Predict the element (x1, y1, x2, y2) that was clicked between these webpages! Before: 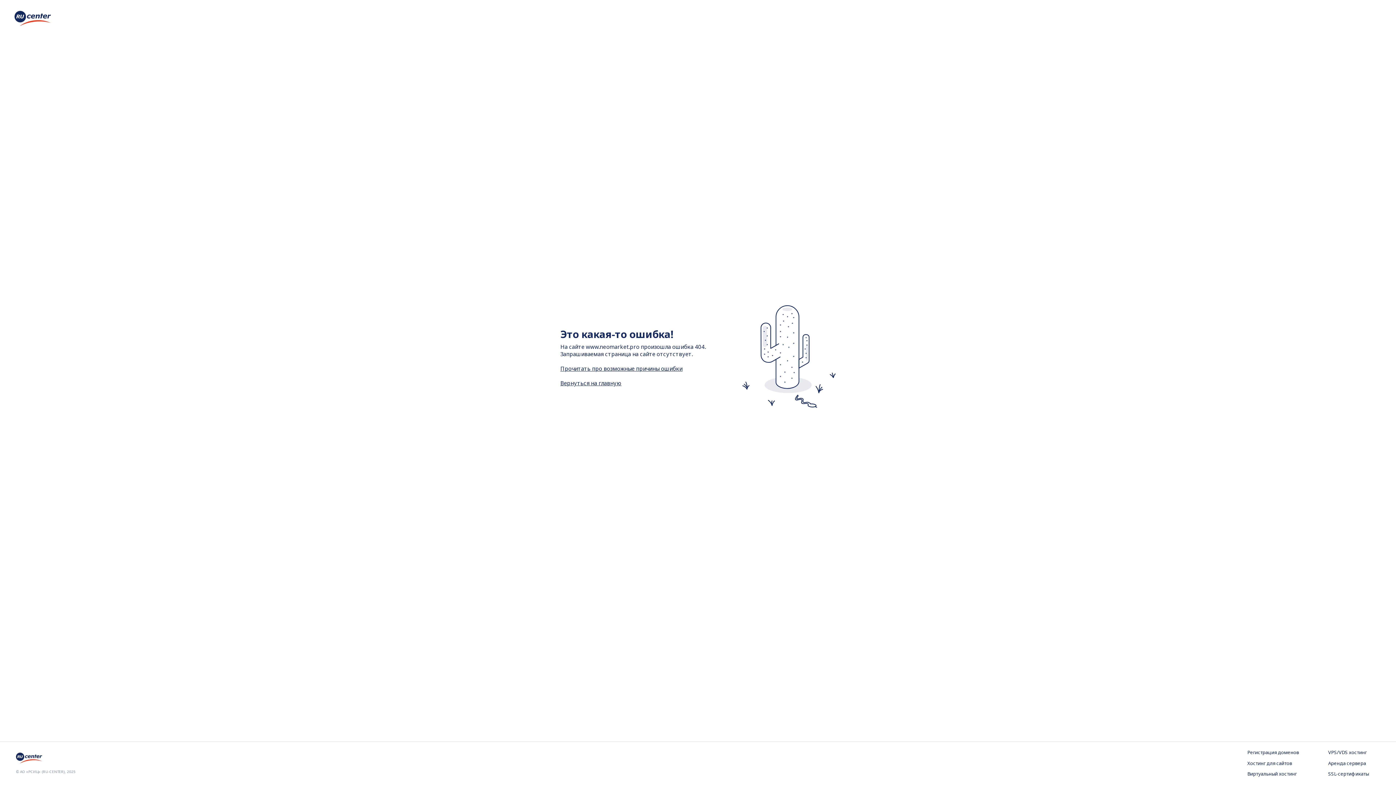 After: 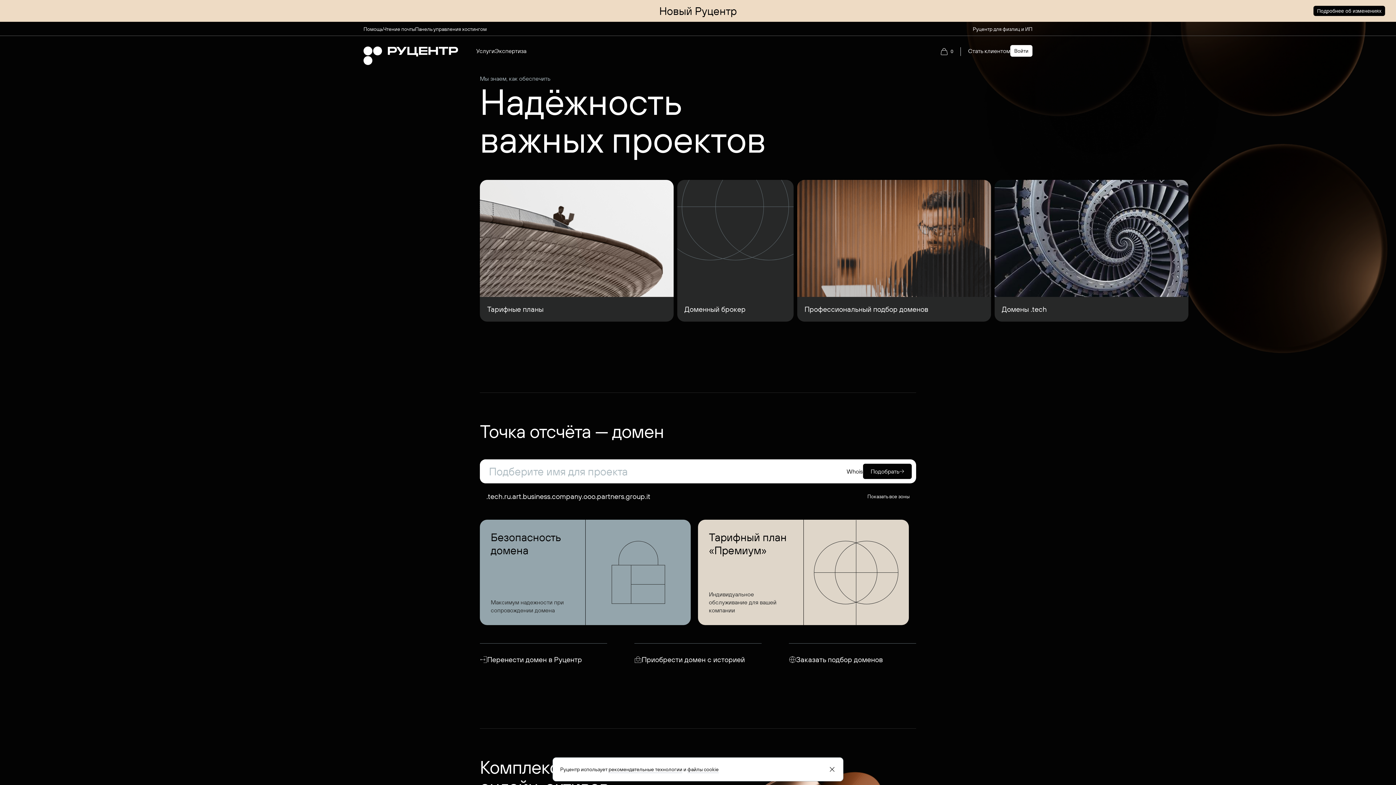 Action: bbox: (16, 757, 44, 765)